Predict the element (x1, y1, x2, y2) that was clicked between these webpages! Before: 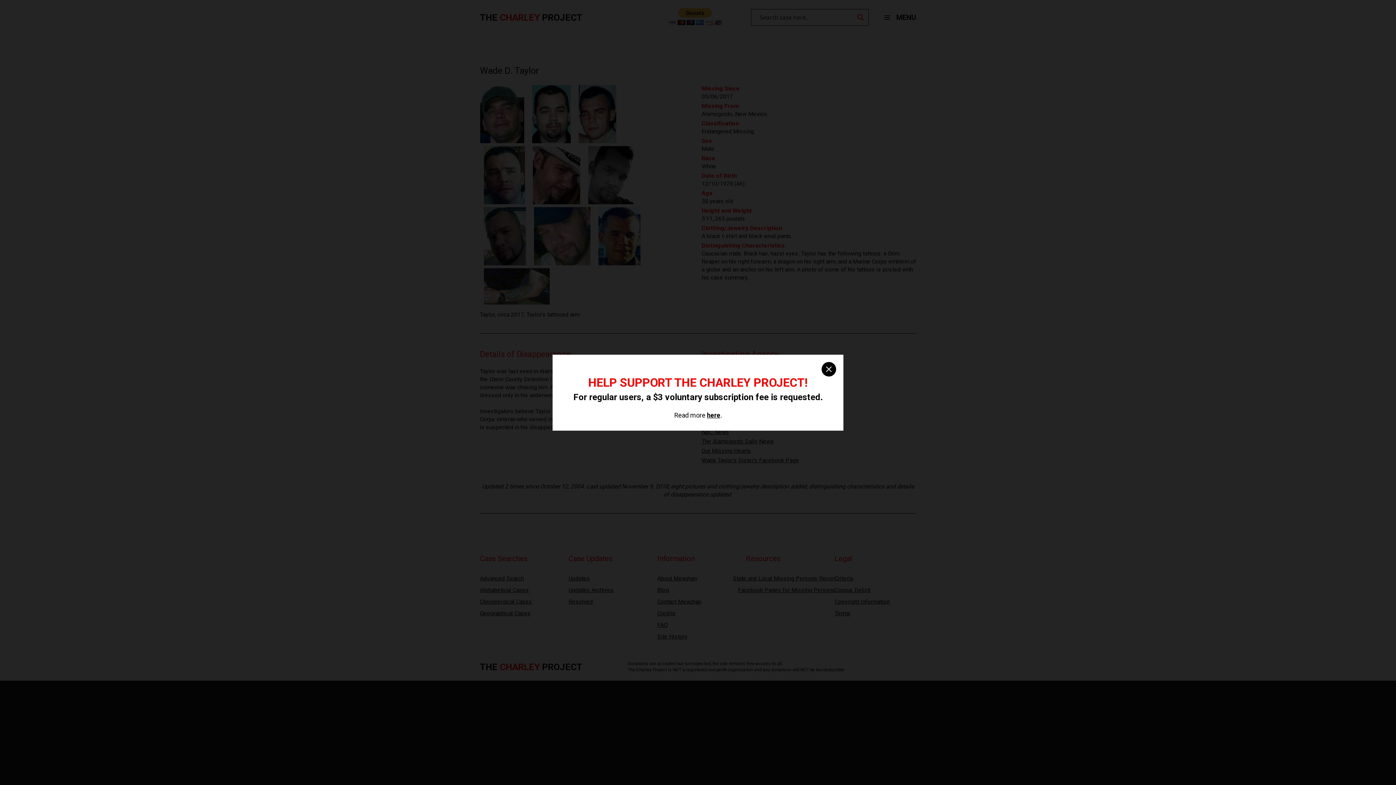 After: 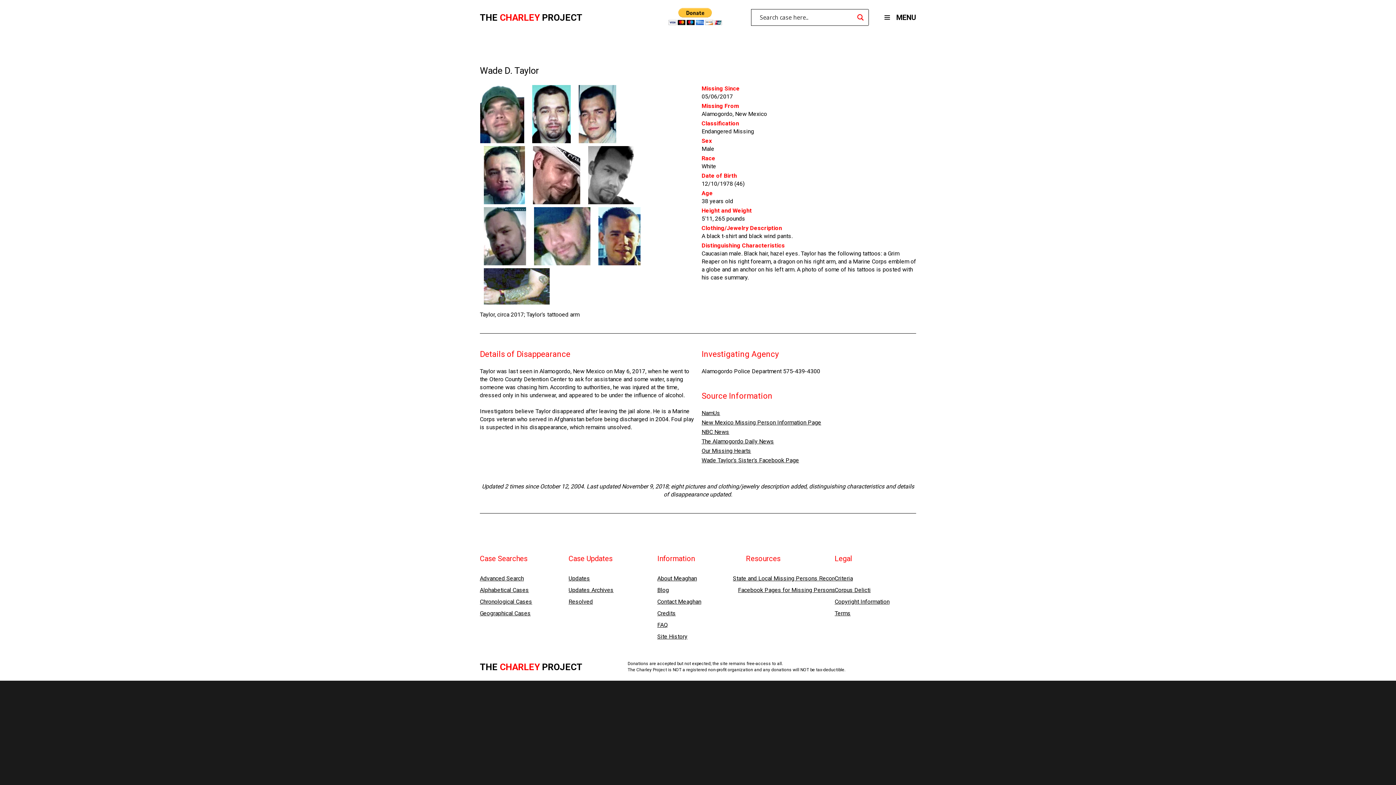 Action: label: close bbox: (821, 362, 836, 376)